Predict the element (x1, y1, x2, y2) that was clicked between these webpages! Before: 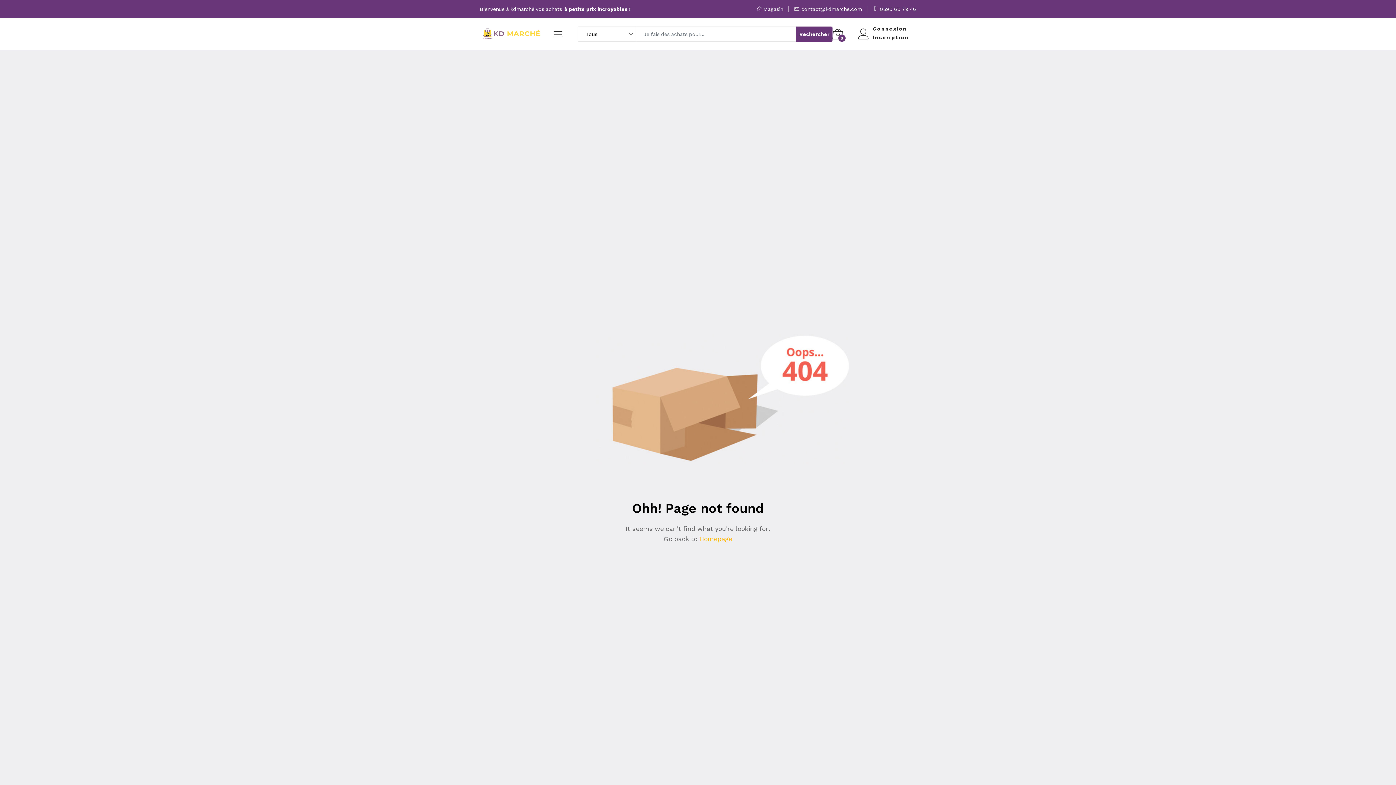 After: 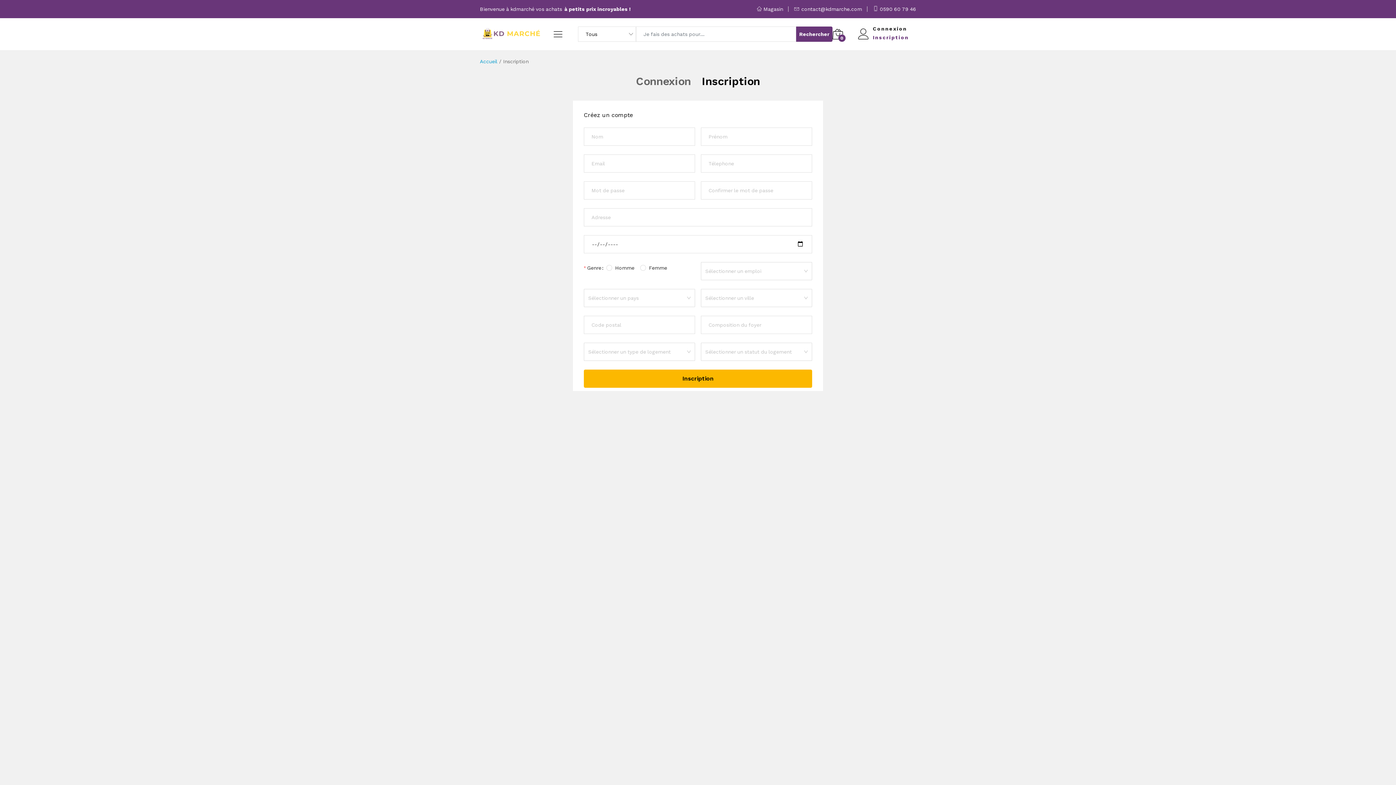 Action: label: Inscription bbox: (873, 34, 909, 40)